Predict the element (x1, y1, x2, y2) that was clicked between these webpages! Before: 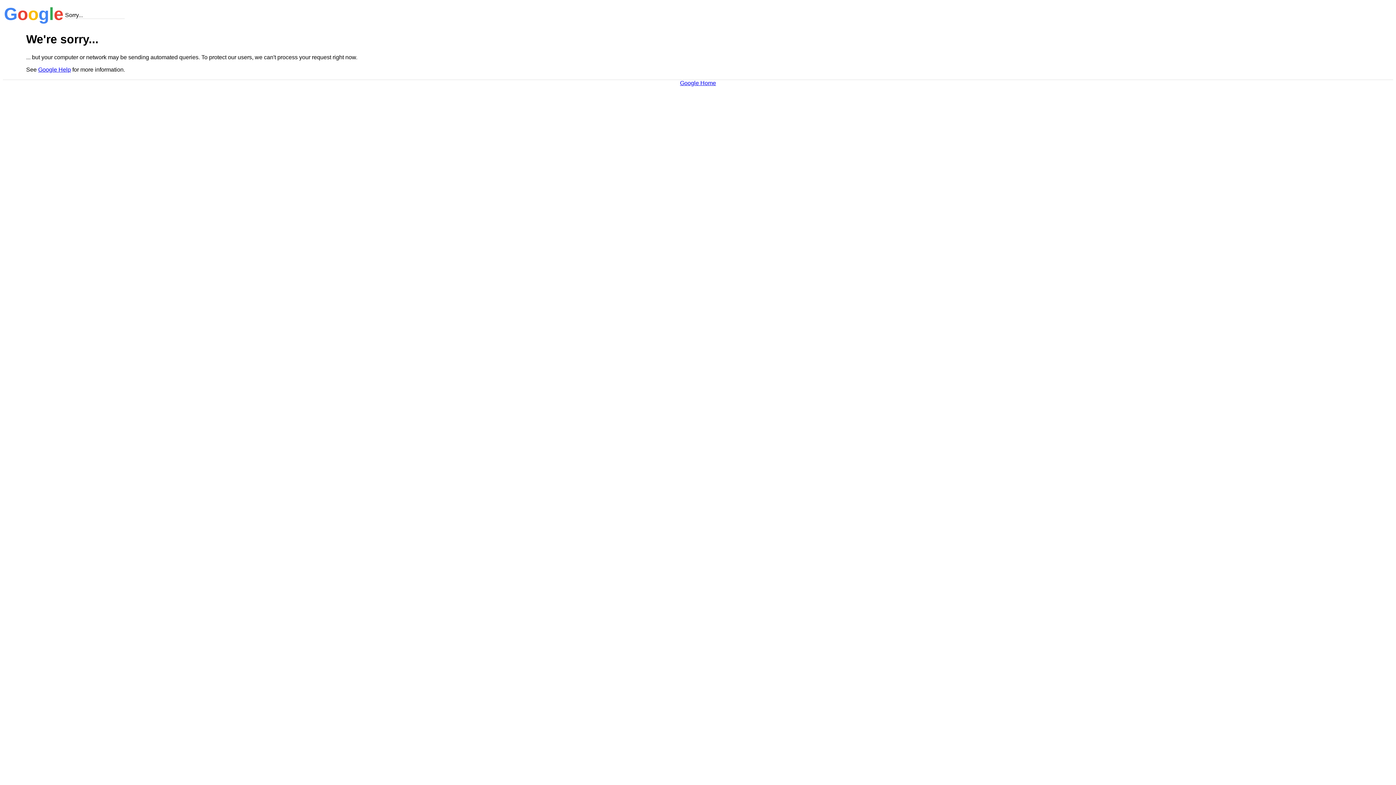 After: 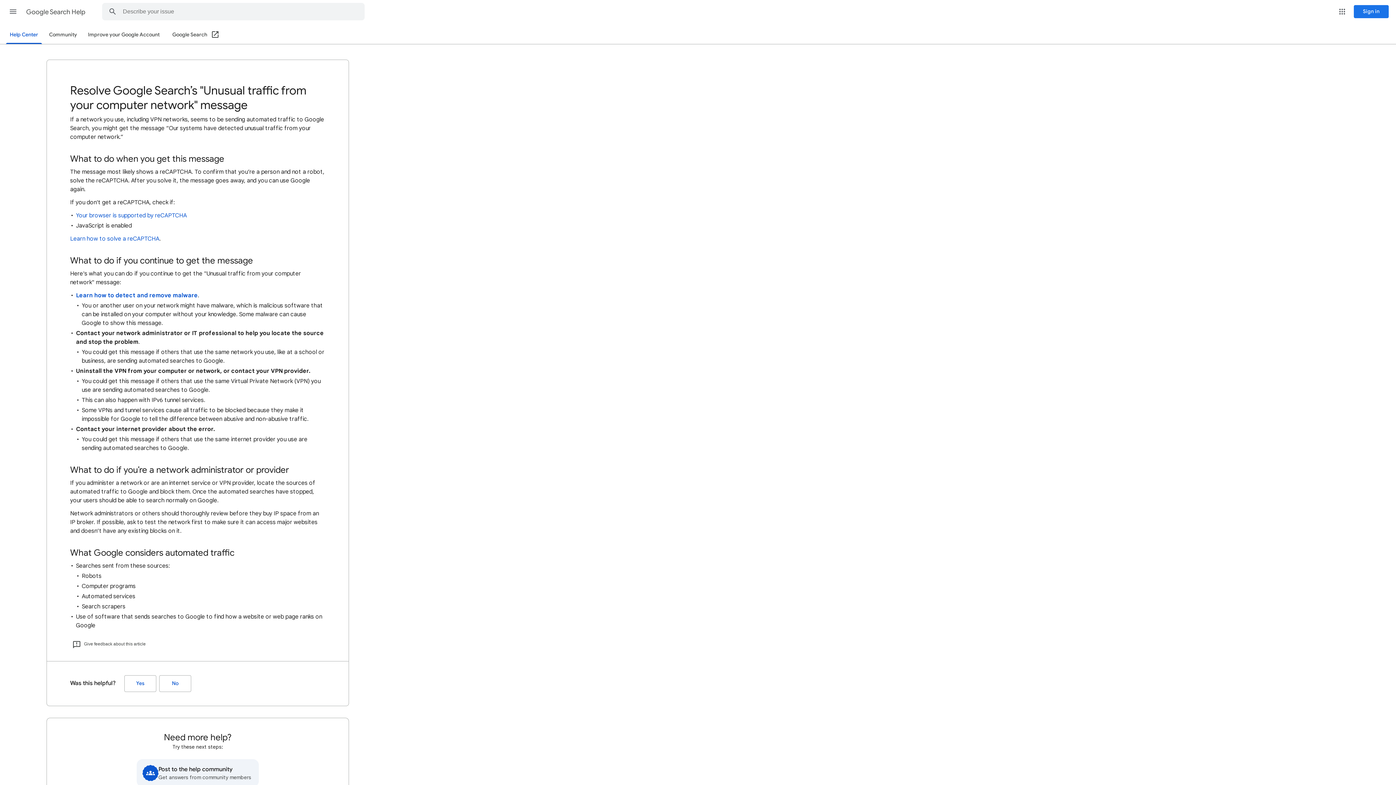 Action: bbox: (38, 66, 70, 72) label: Google Help